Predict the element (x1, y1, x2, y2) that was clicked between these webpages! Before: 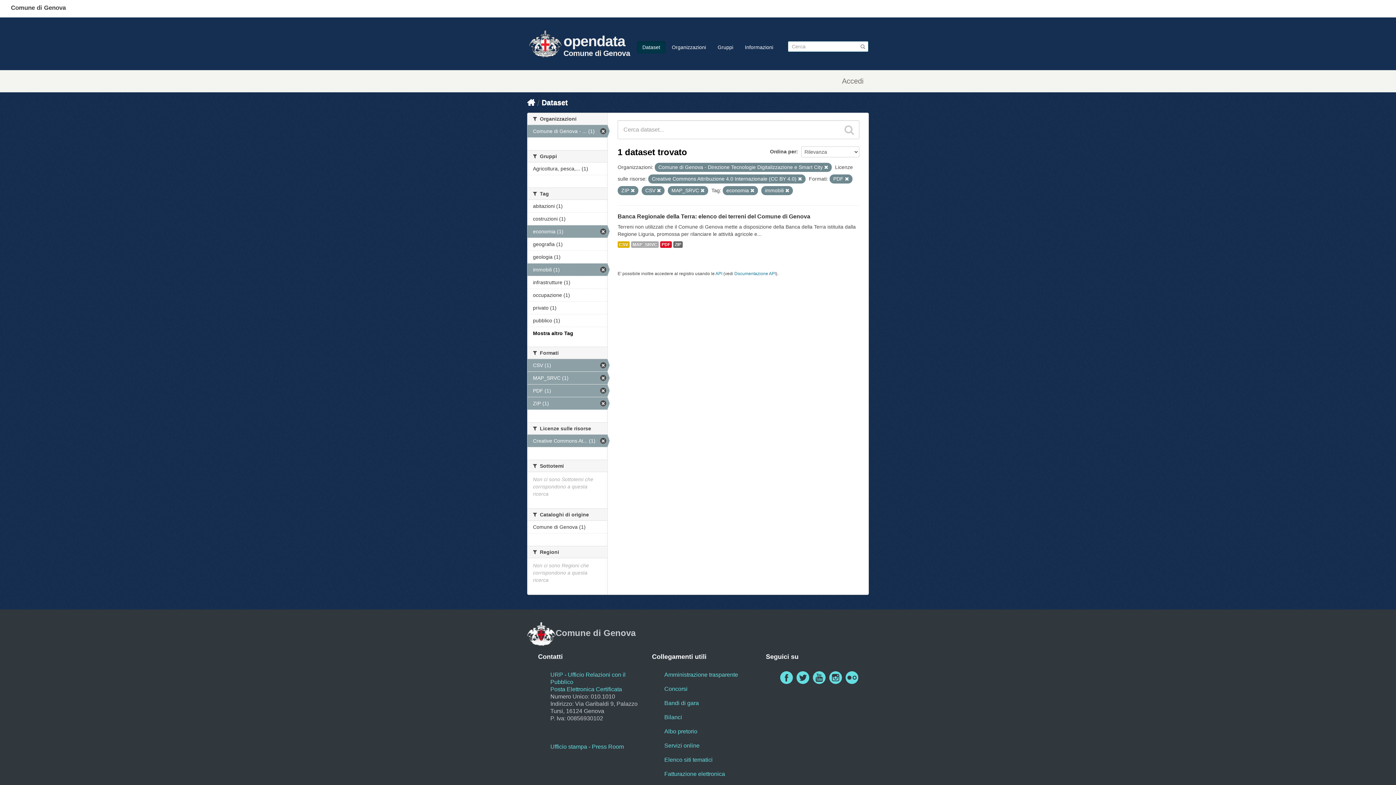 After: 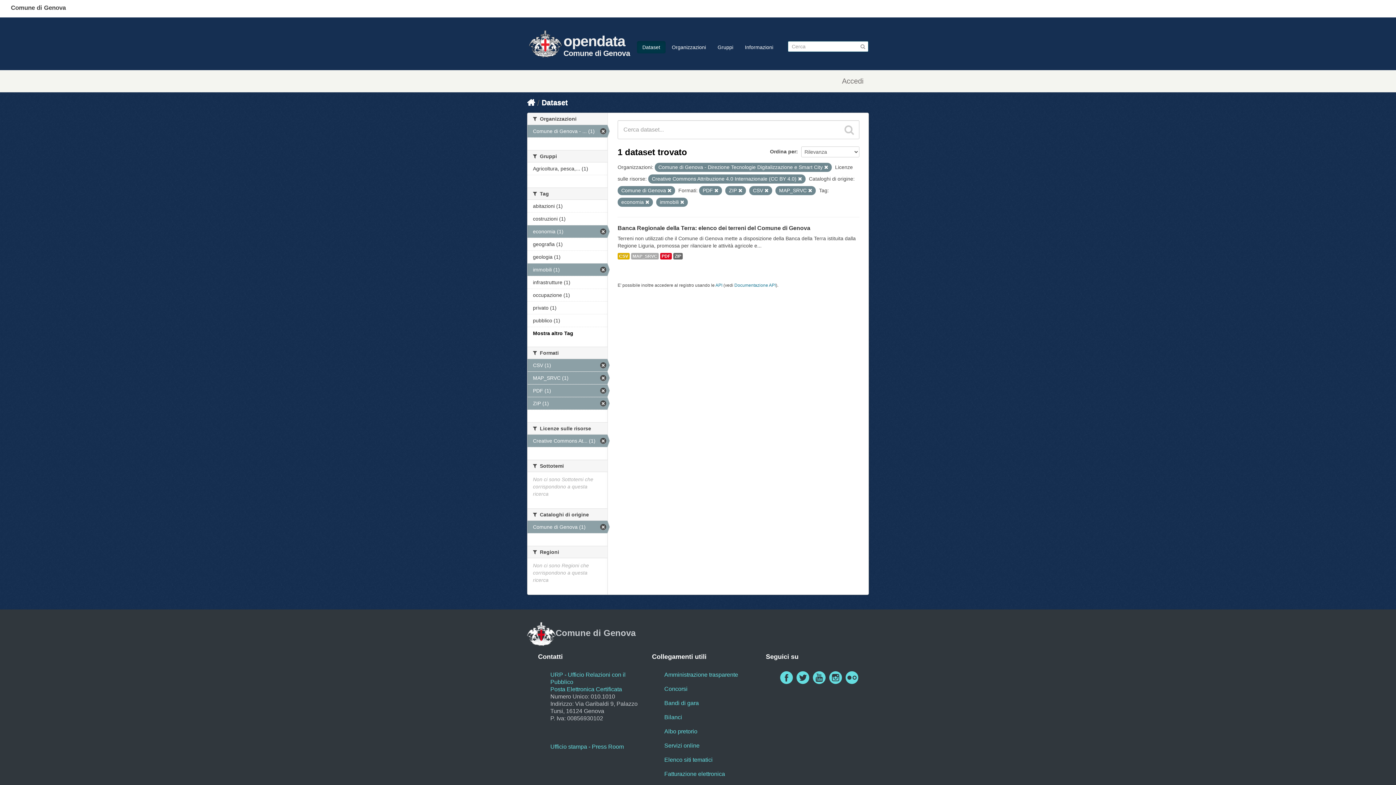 Action: label: Comune di Genova (1) bbox: (527, 521, 607, 533)